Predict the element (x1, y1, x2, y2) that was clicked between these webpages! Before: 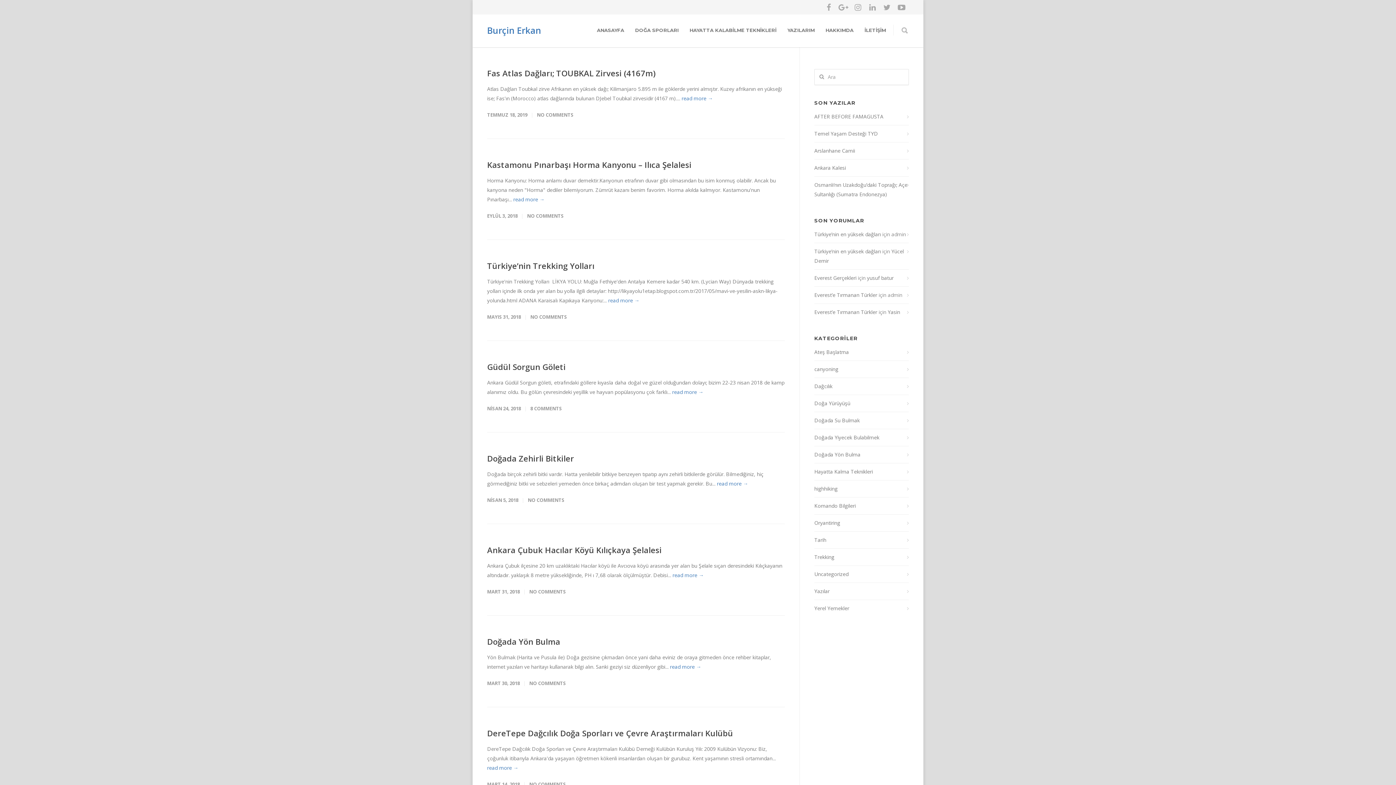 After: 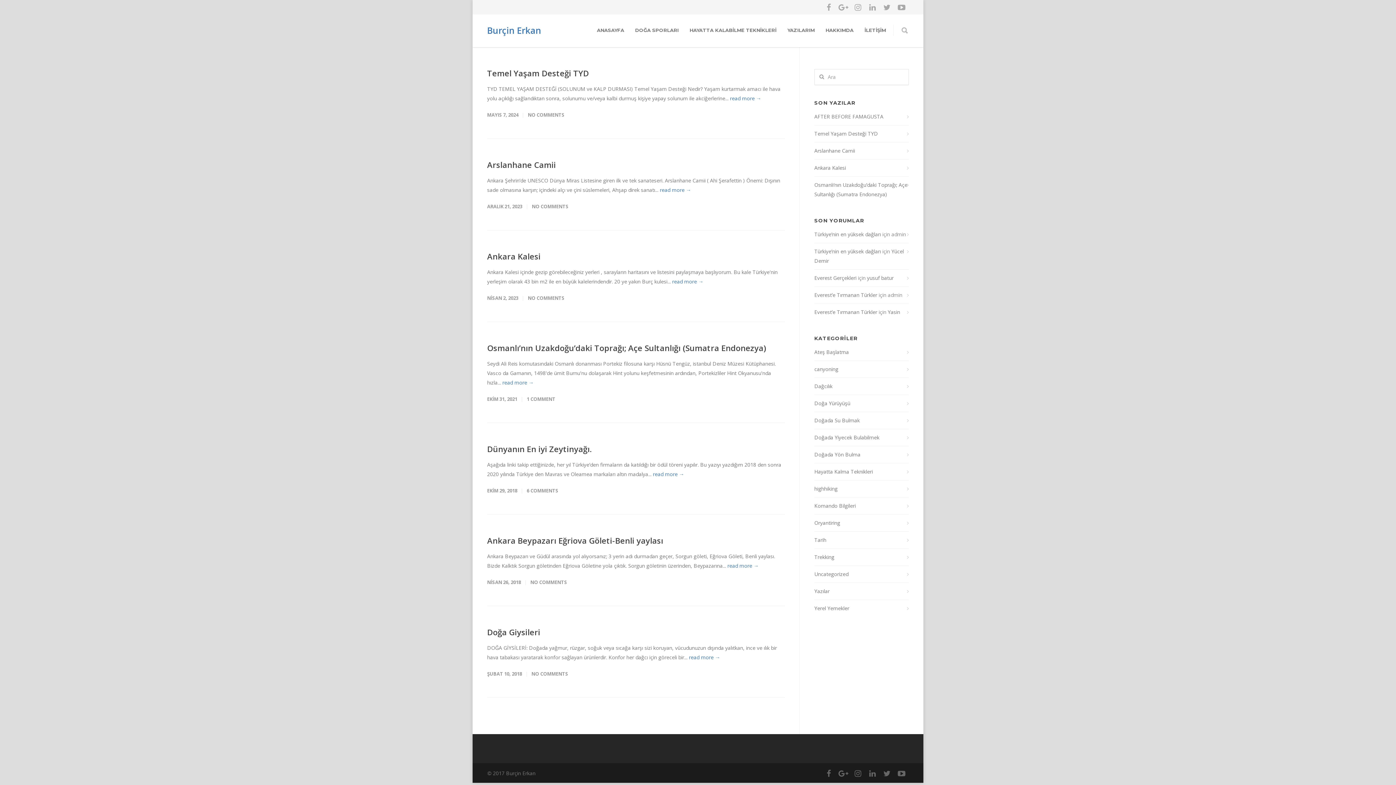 Action: bbox: (814, 569, 909, 579) label: Uncategorized